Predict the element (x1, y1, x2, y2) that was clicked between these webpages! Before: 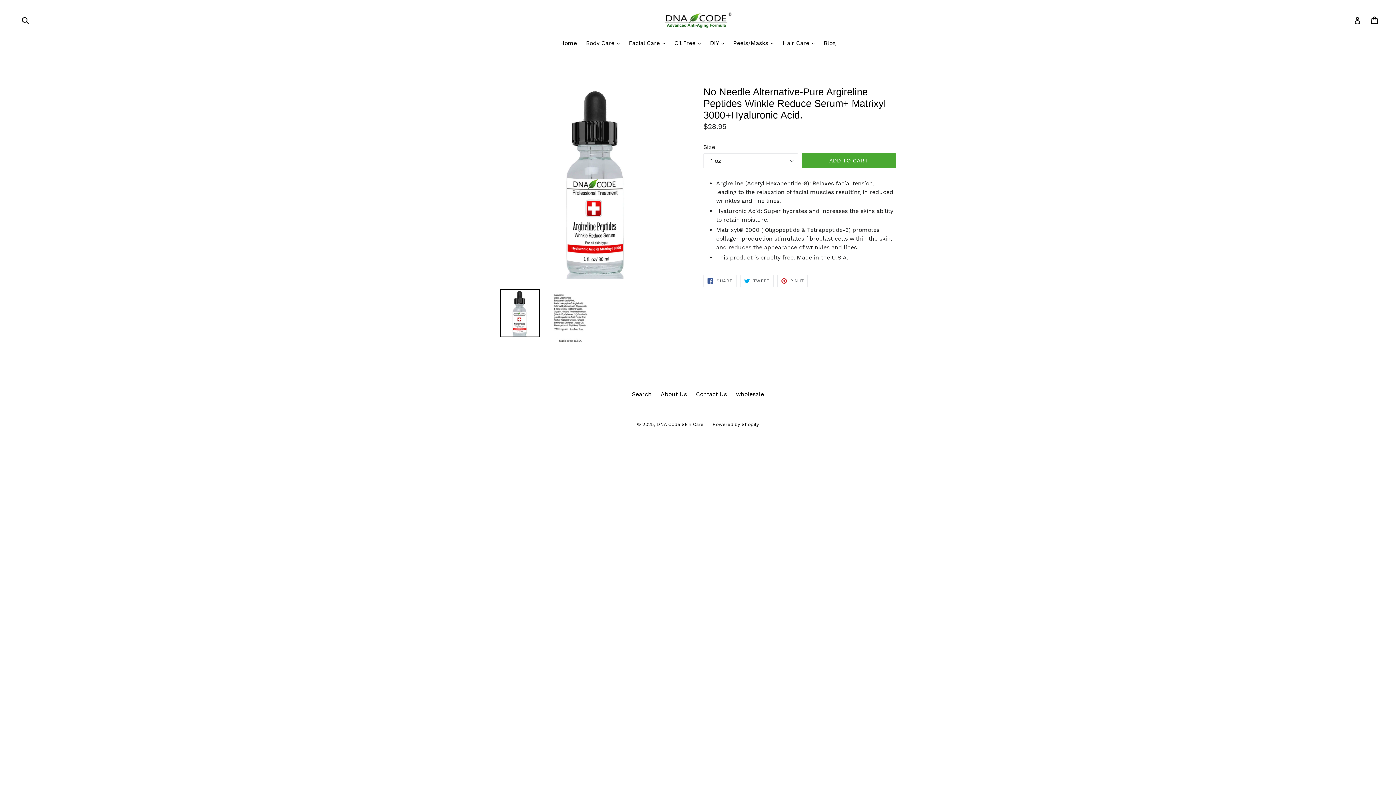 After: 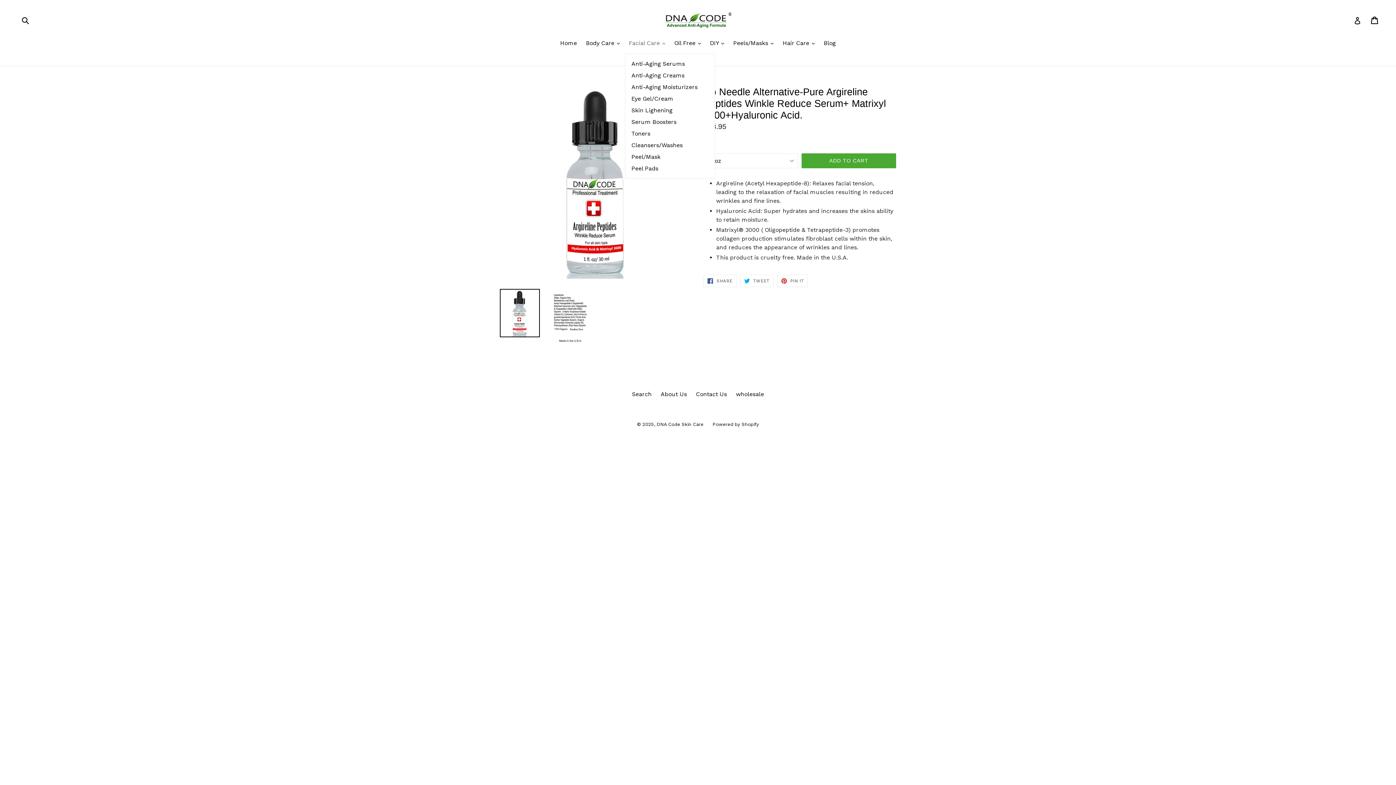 Action: bbox: (625, 38, 669, 48) label: Facial Care 
expand